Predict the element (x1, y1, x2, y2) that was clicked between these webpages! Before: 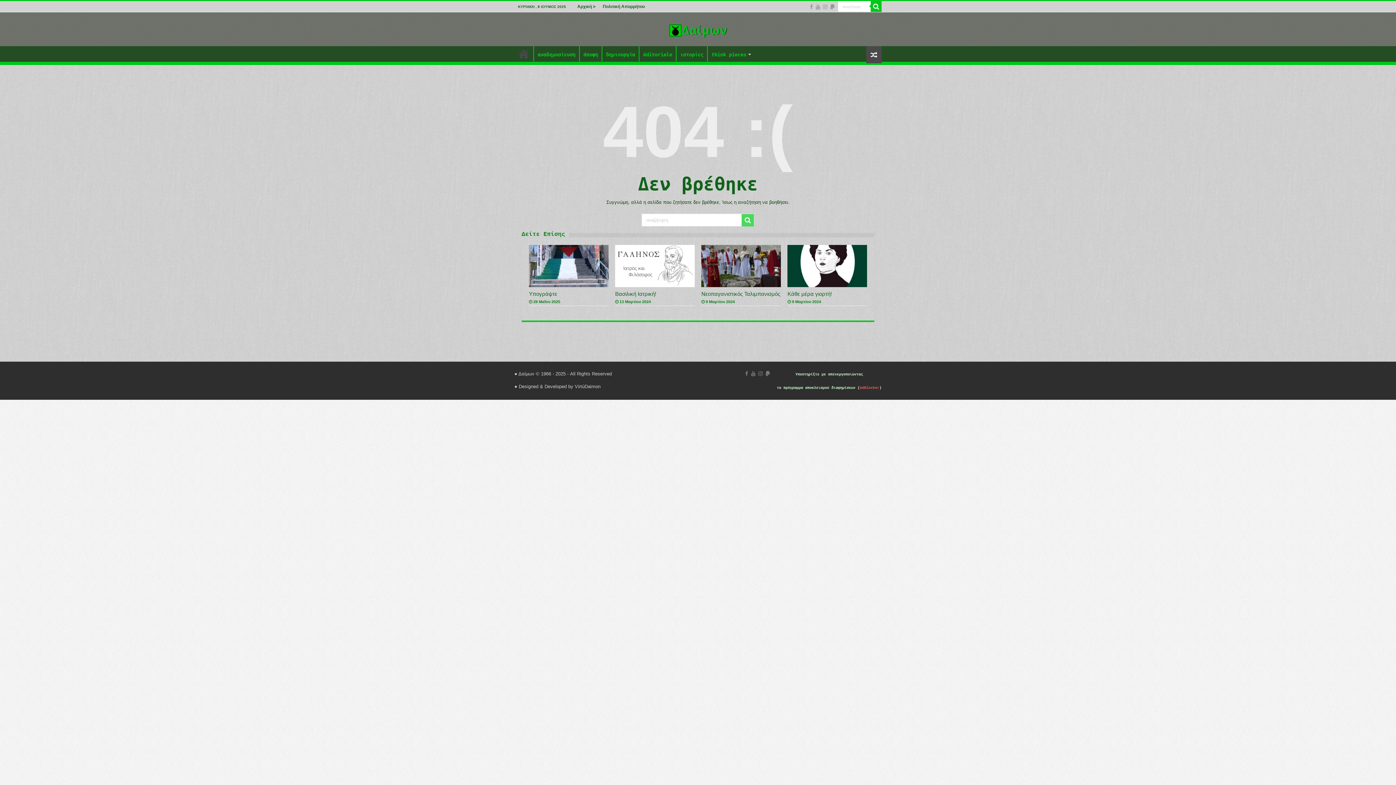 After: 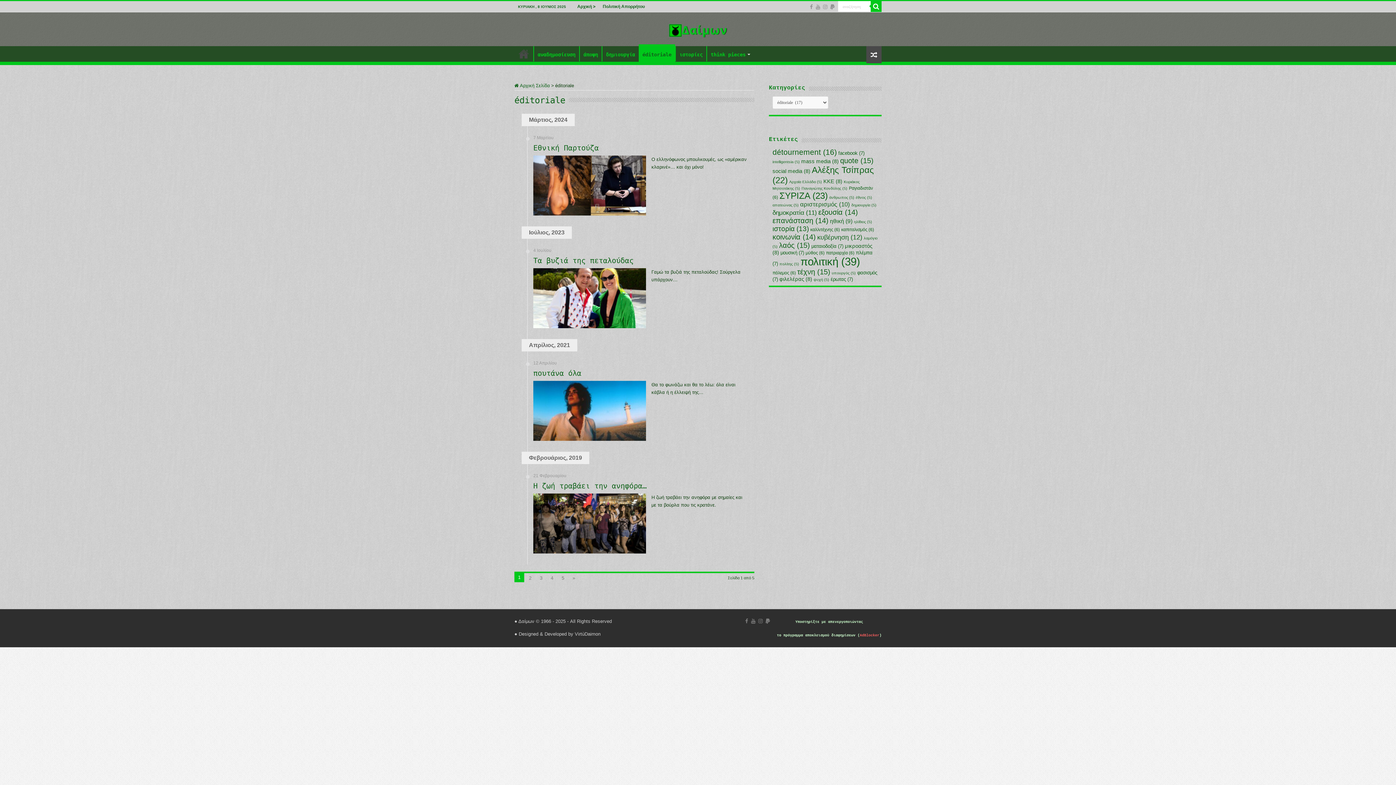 Action: label: éditoriale bbox: (639, 46, 676, 61)